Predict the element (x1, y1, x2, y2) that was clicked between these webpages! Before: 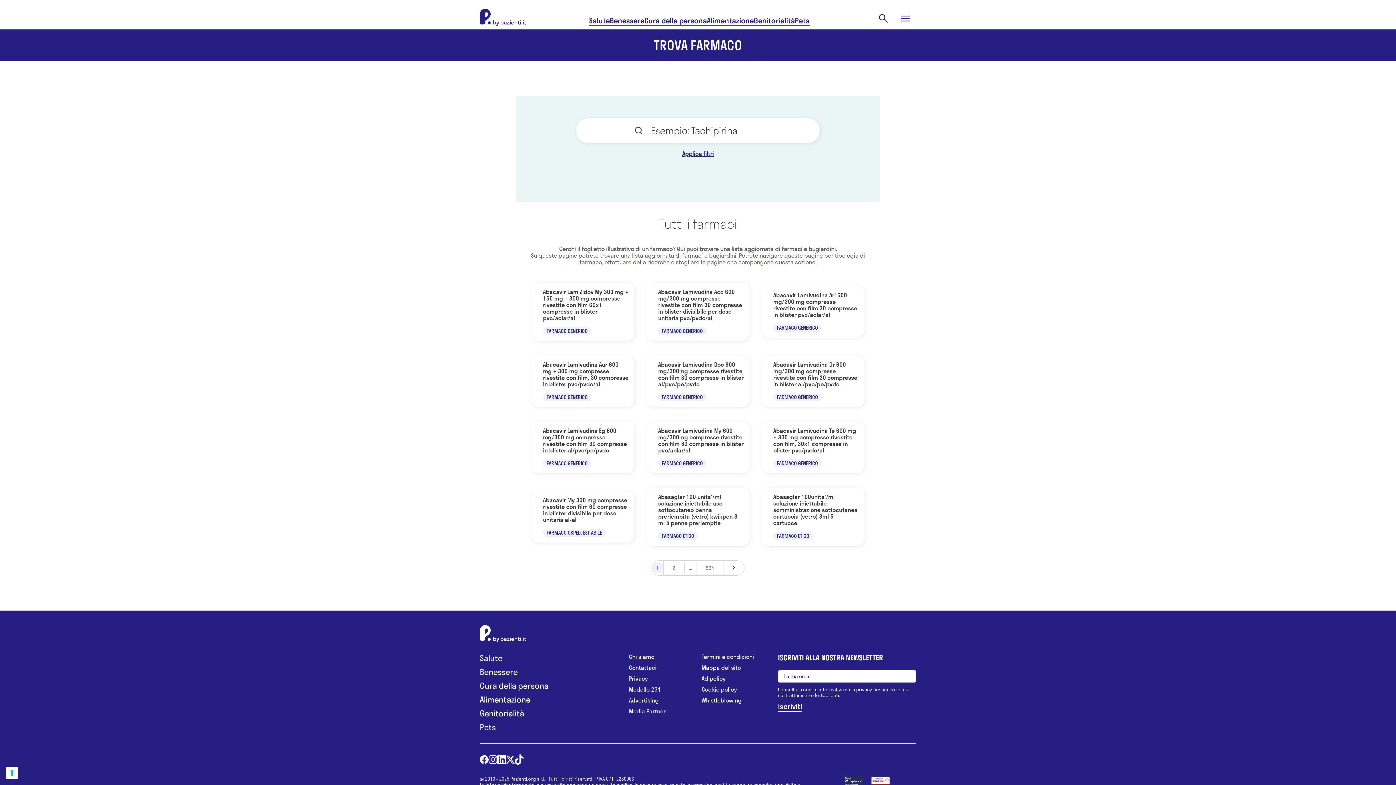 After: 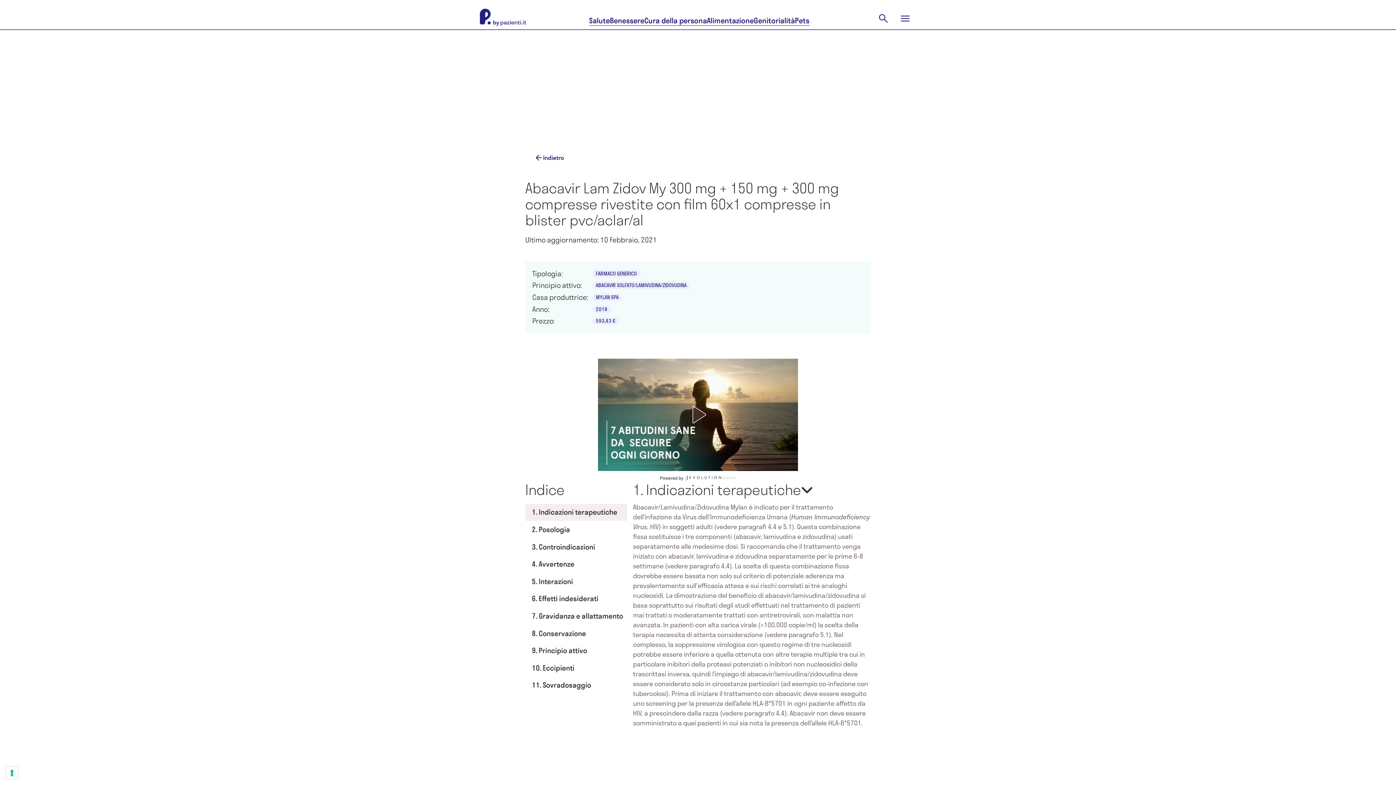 Action: bbox: (531, 282, 634, 340) label: Leggi di più su Abacavir Lam Zidov My 300 mg + 150 mg + 300 mg compresse rivestite con film 60x1 compresse in blister pvc/aclar/al